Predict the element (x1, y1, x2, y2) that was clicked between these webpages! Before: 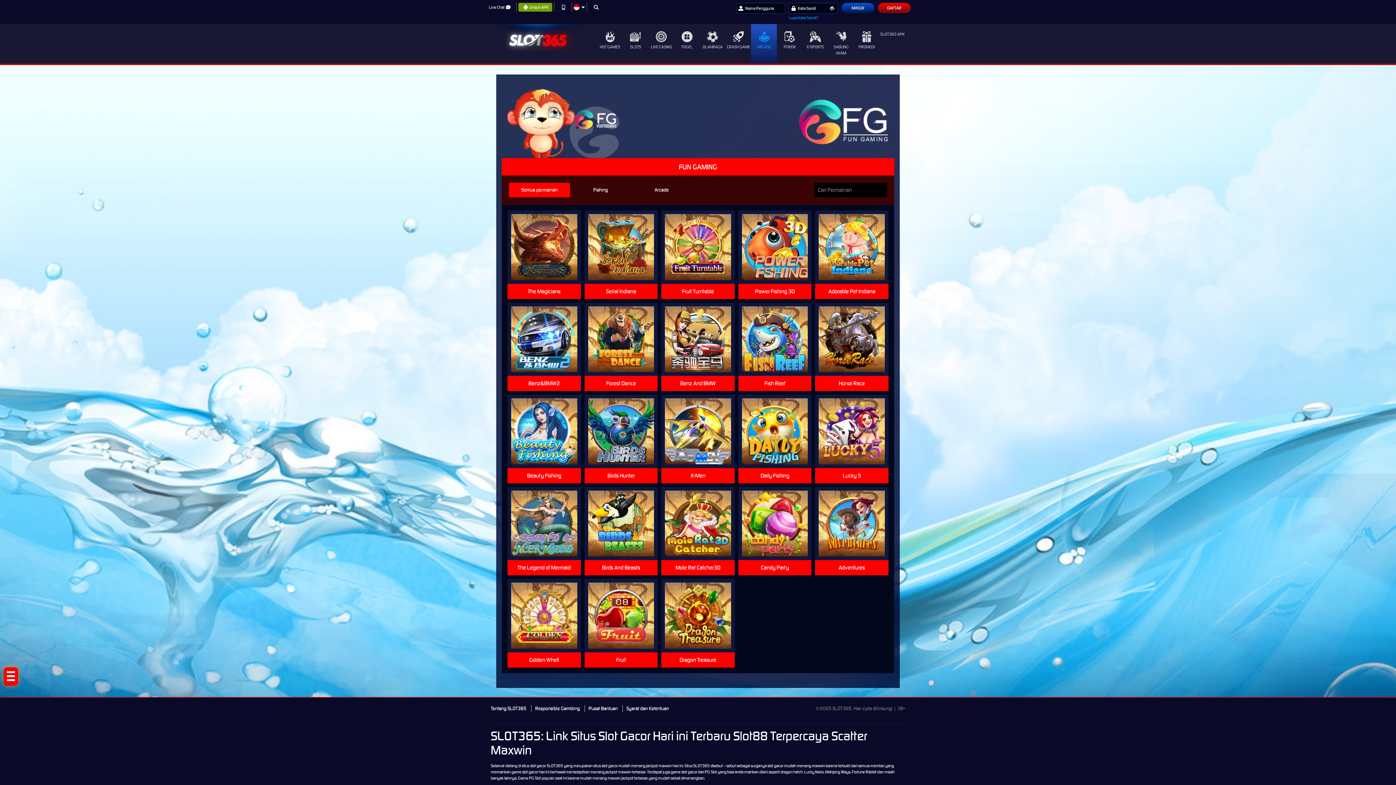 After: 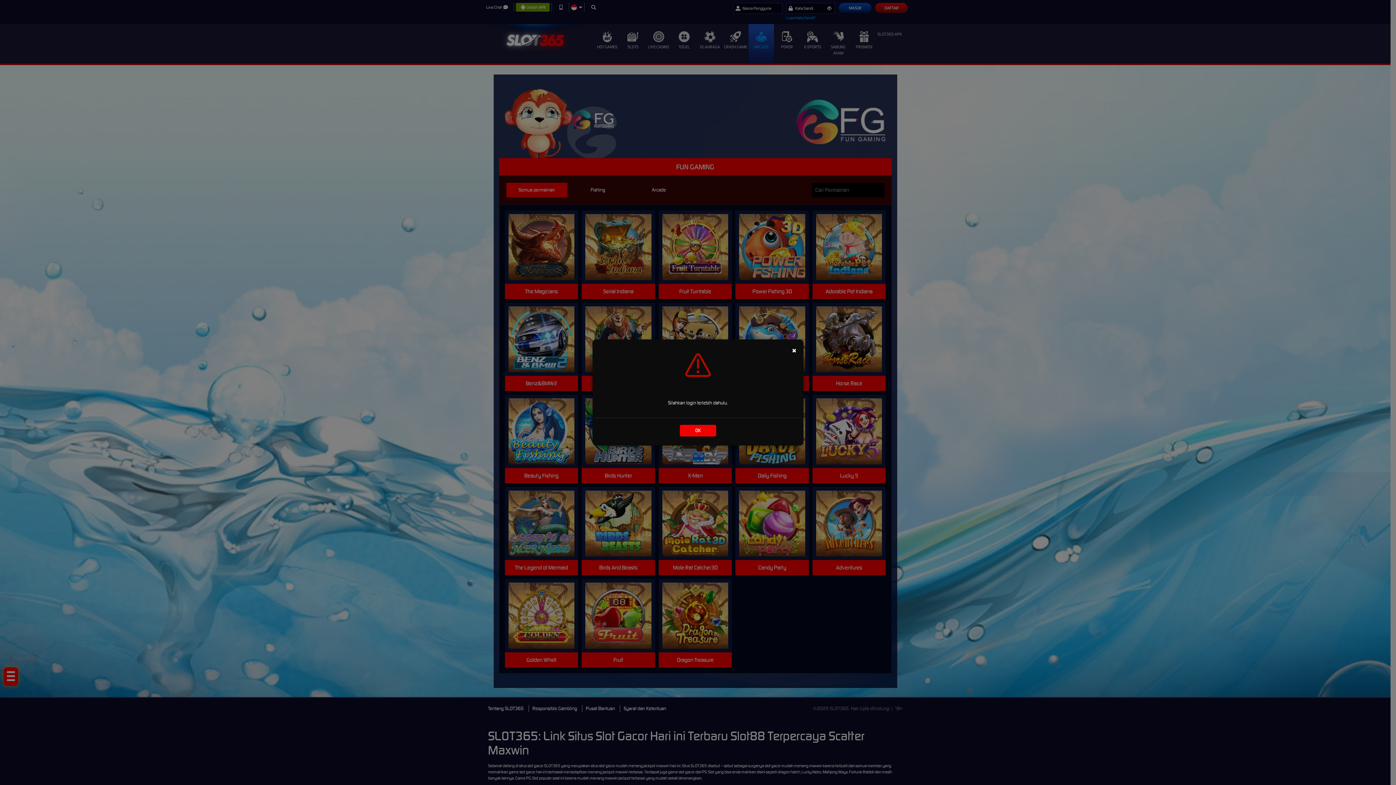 Action: bbox: (672, 423, 723, 439) label: MAIN